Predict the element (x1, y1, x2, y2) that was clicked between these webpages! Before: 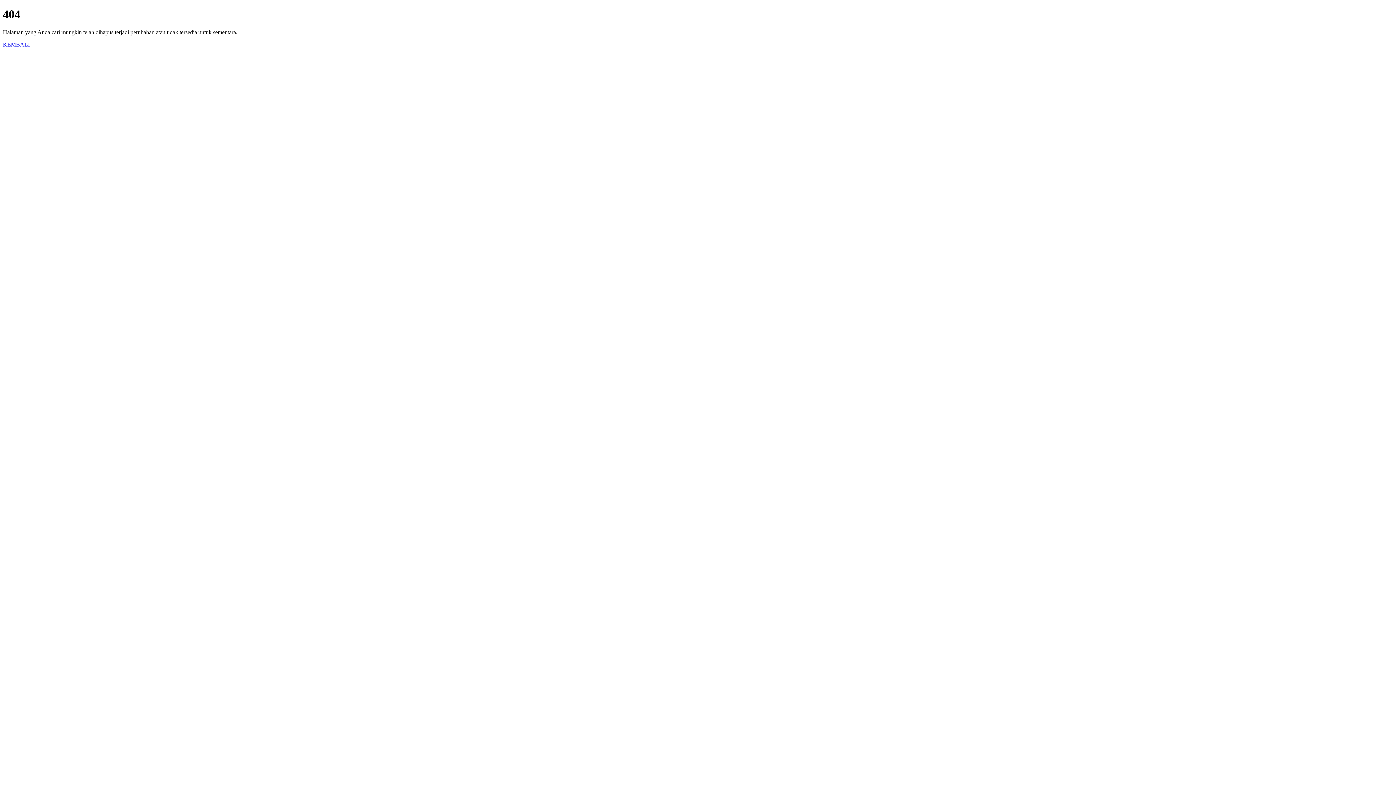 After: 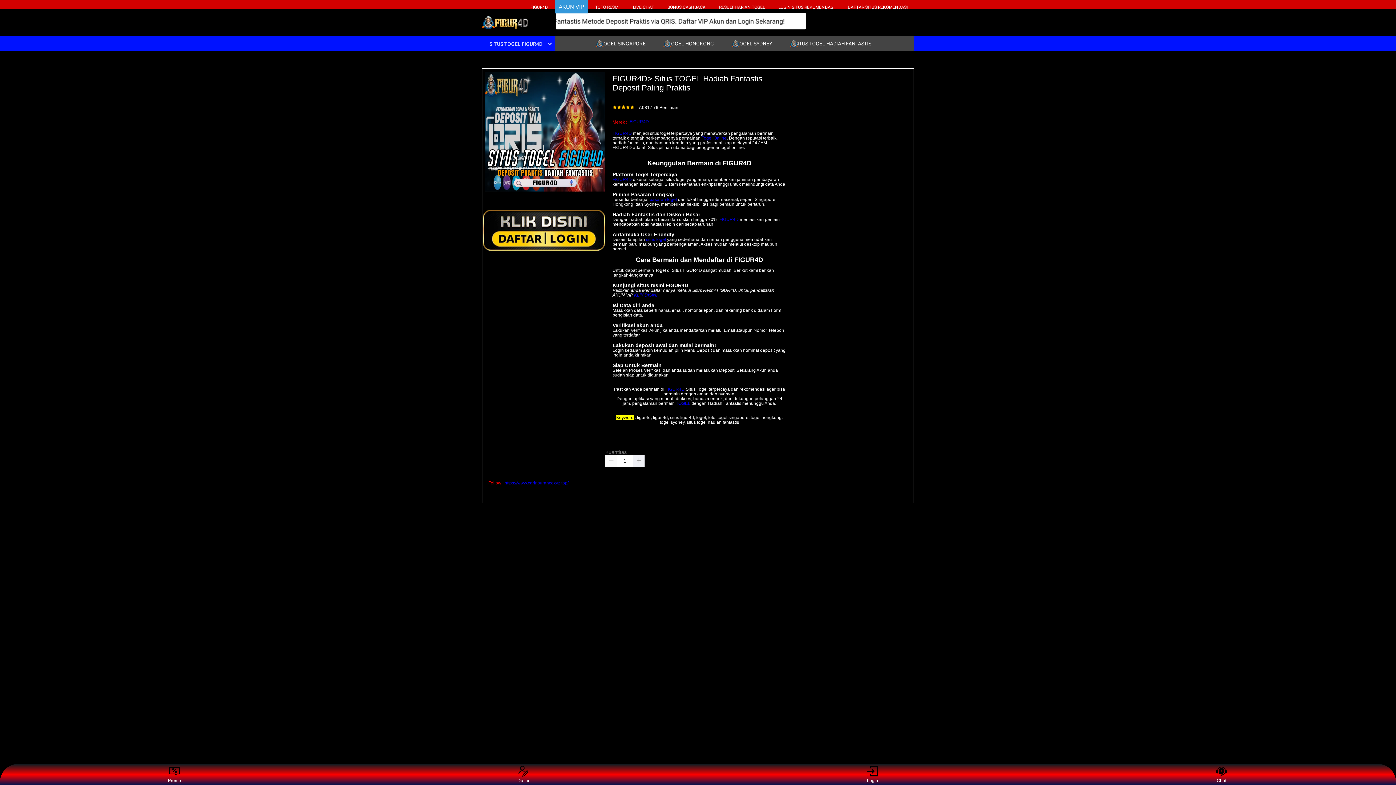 Action: label: KEMBALI bbox: (2, 41, 29, 47)